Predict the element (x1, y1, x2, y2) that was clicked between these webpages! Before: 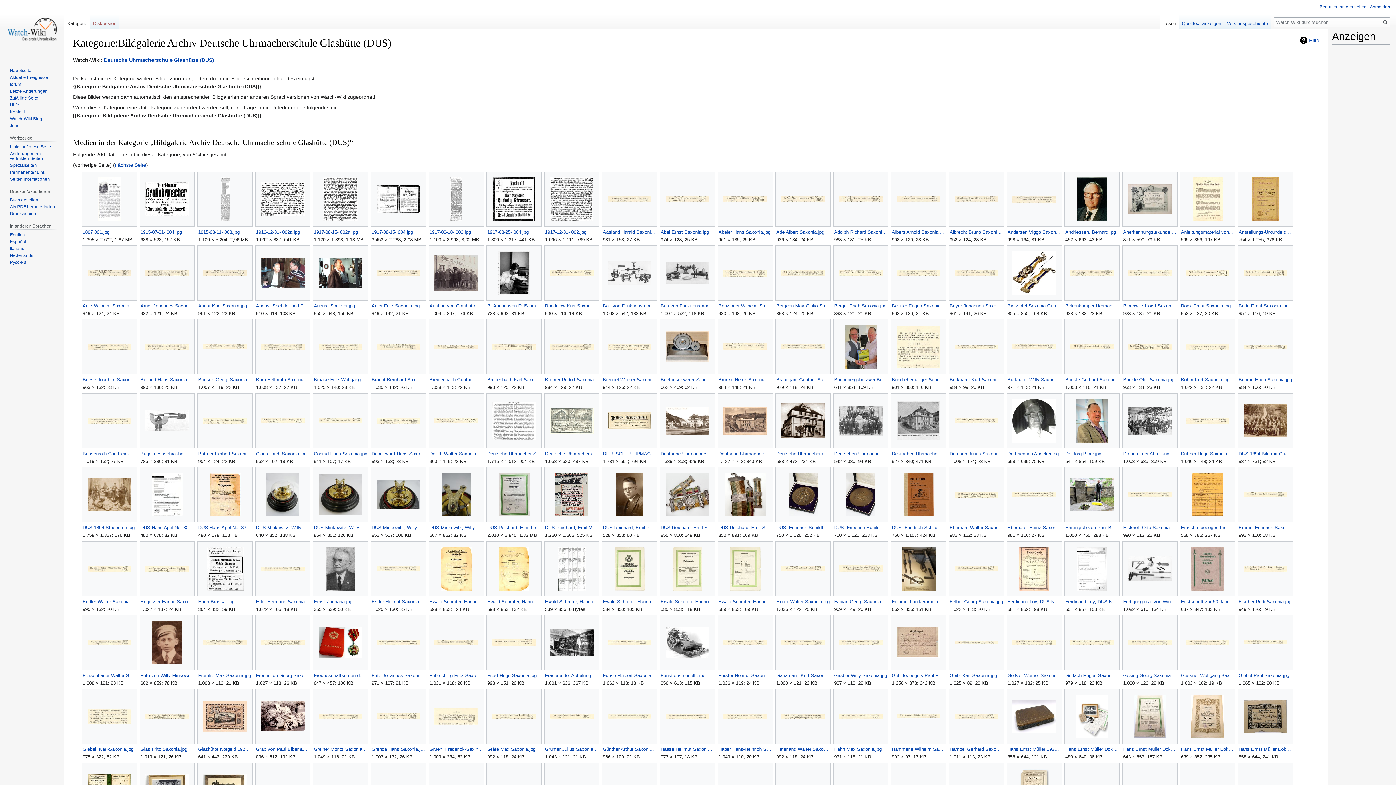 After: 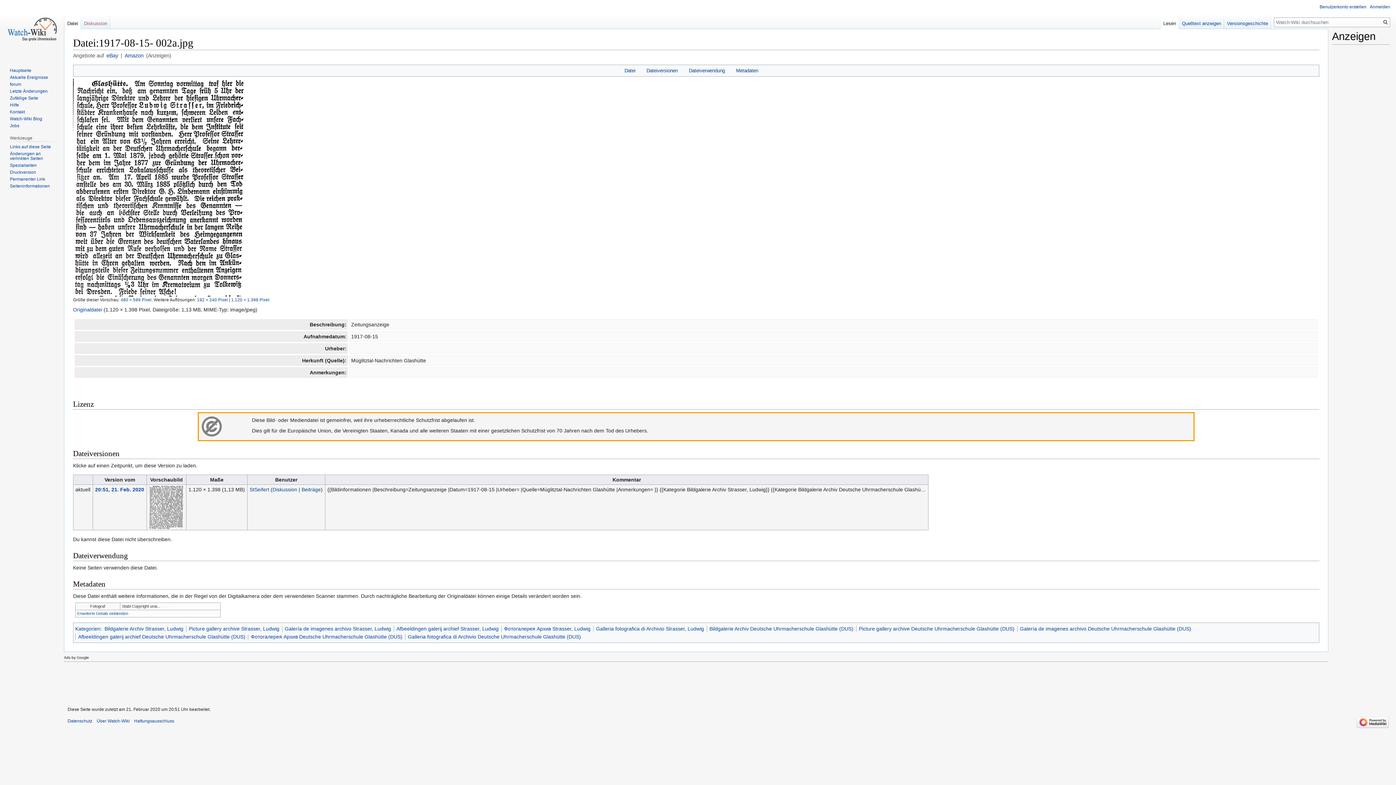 Action: bbox: (313, 177, 368, 220)